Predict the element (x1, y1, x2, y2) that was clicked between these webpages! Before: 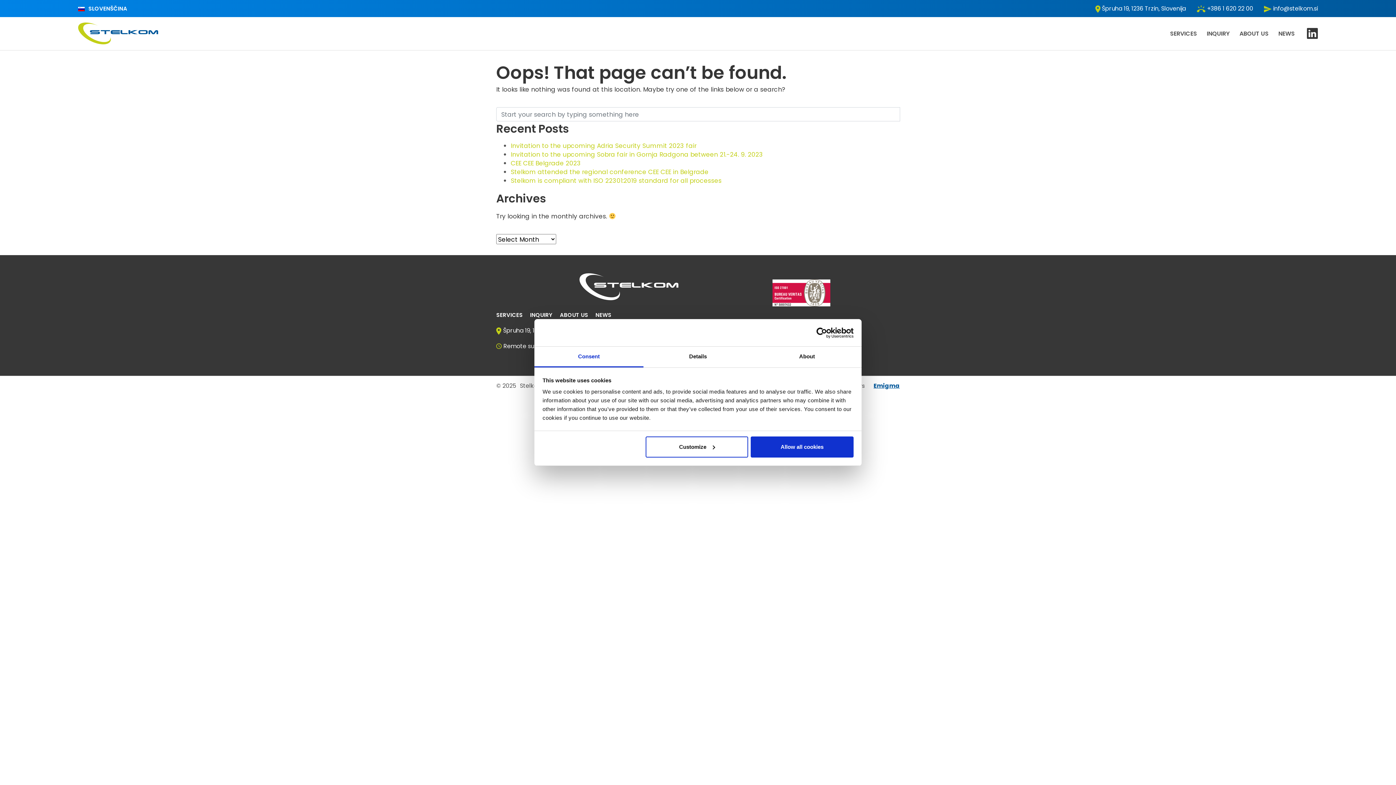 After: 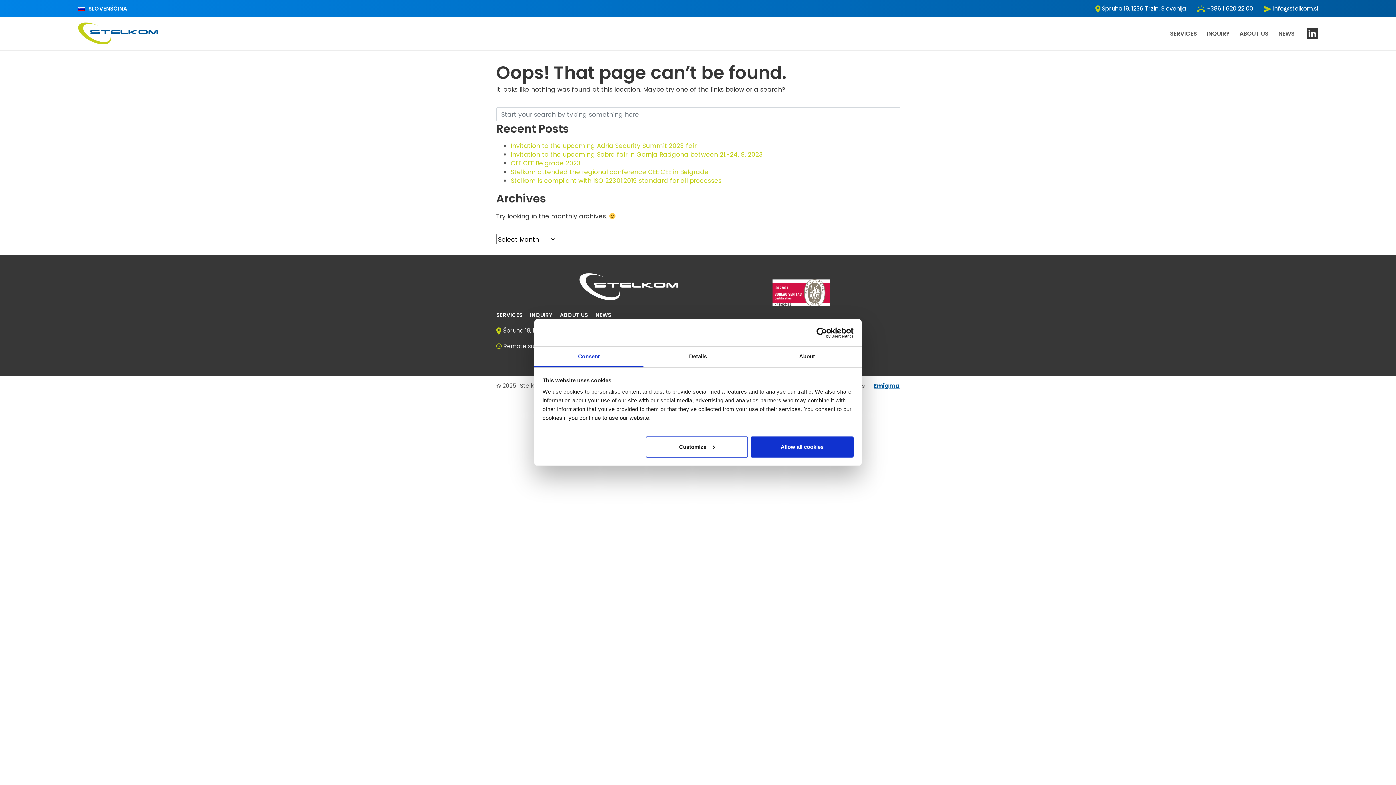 Action: label: +386 1 620 22 00 bbox: (1207, 4, 1253, 12)